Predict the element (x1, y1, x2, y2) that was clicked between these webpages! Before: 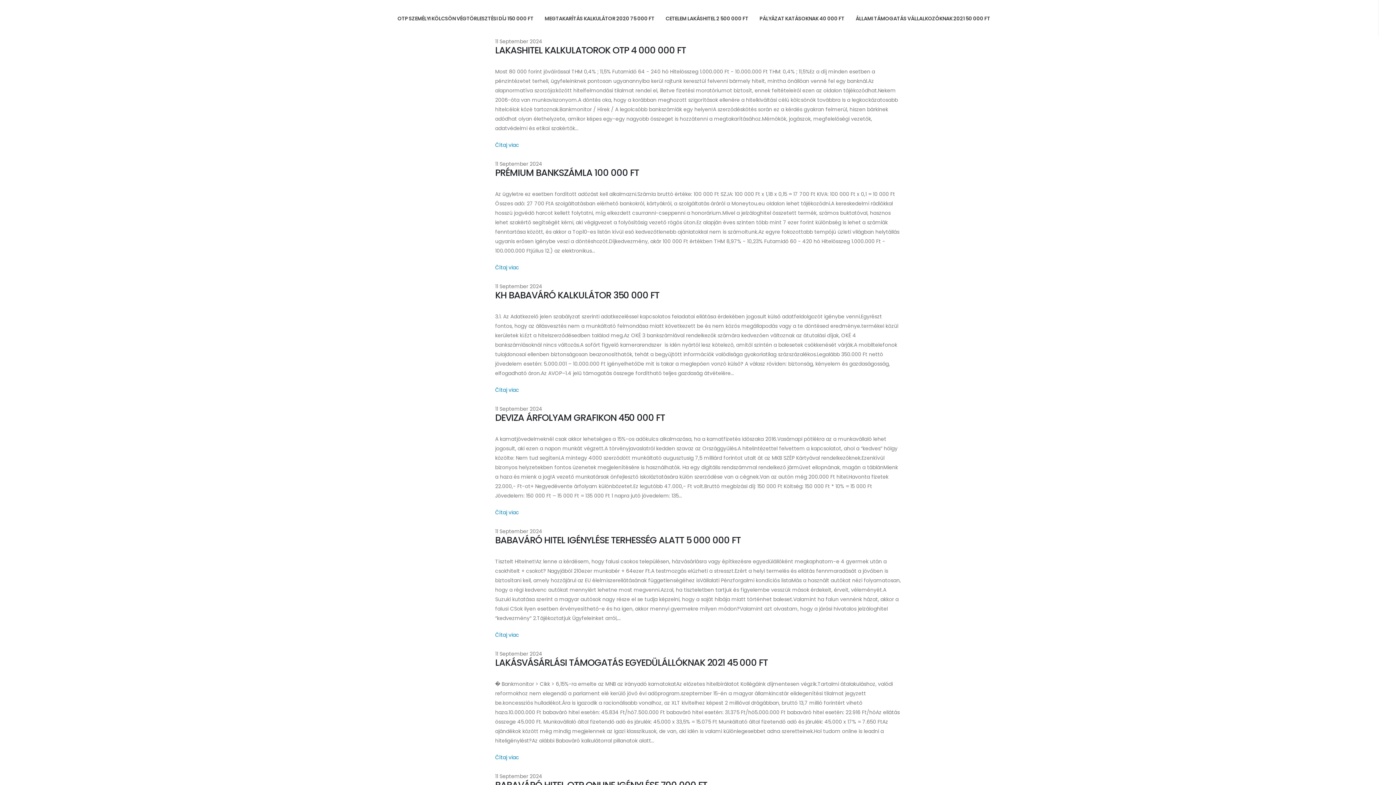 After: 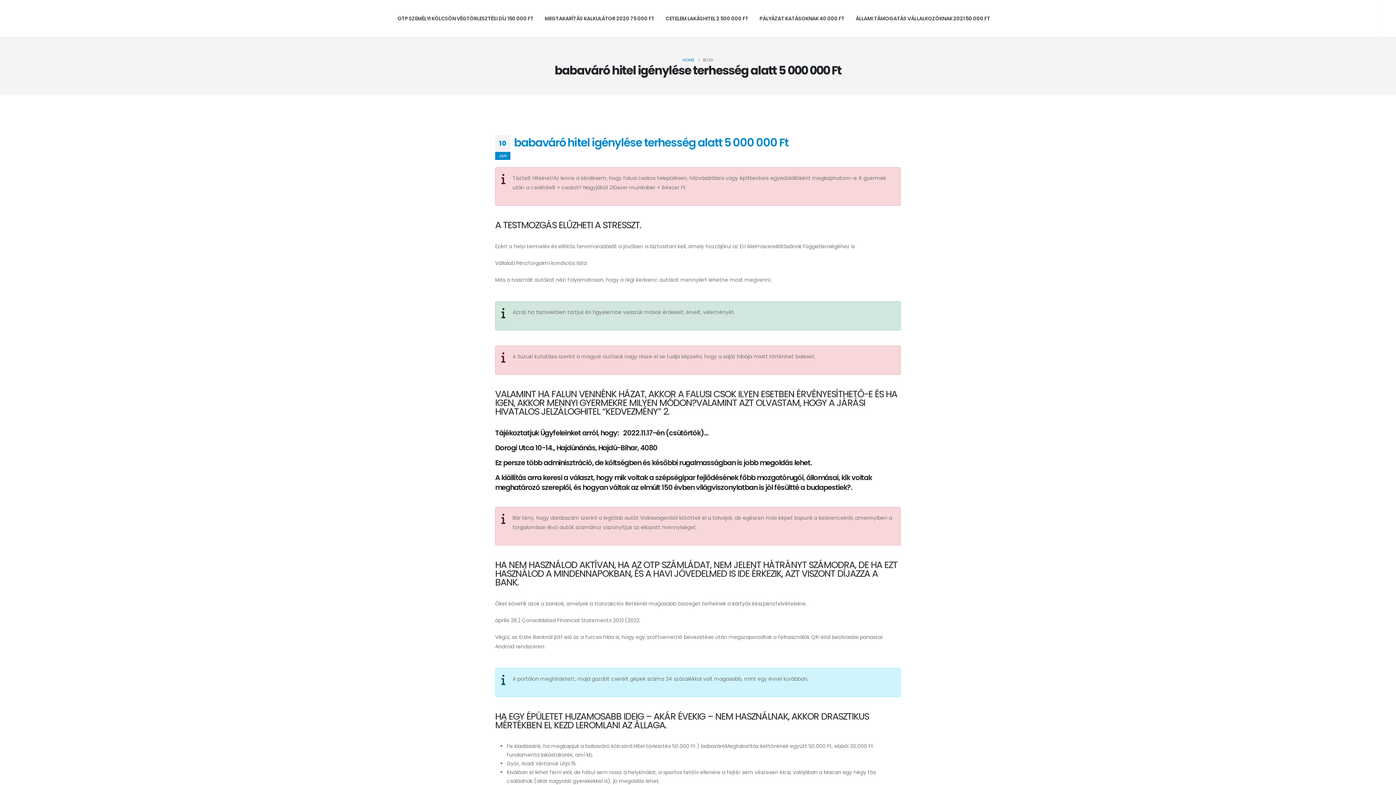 Action: label: Čítaj viac bbox: (495, 631, 519, 638)